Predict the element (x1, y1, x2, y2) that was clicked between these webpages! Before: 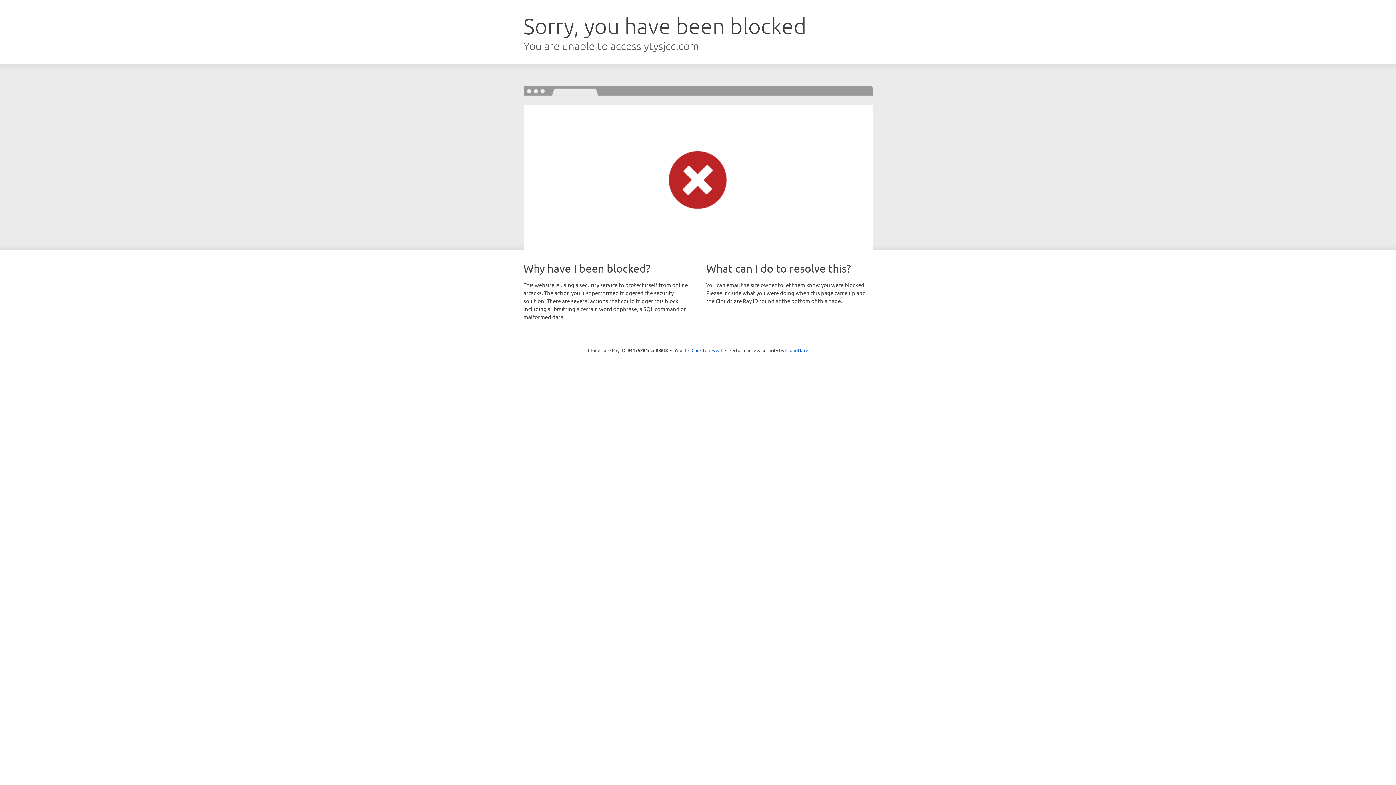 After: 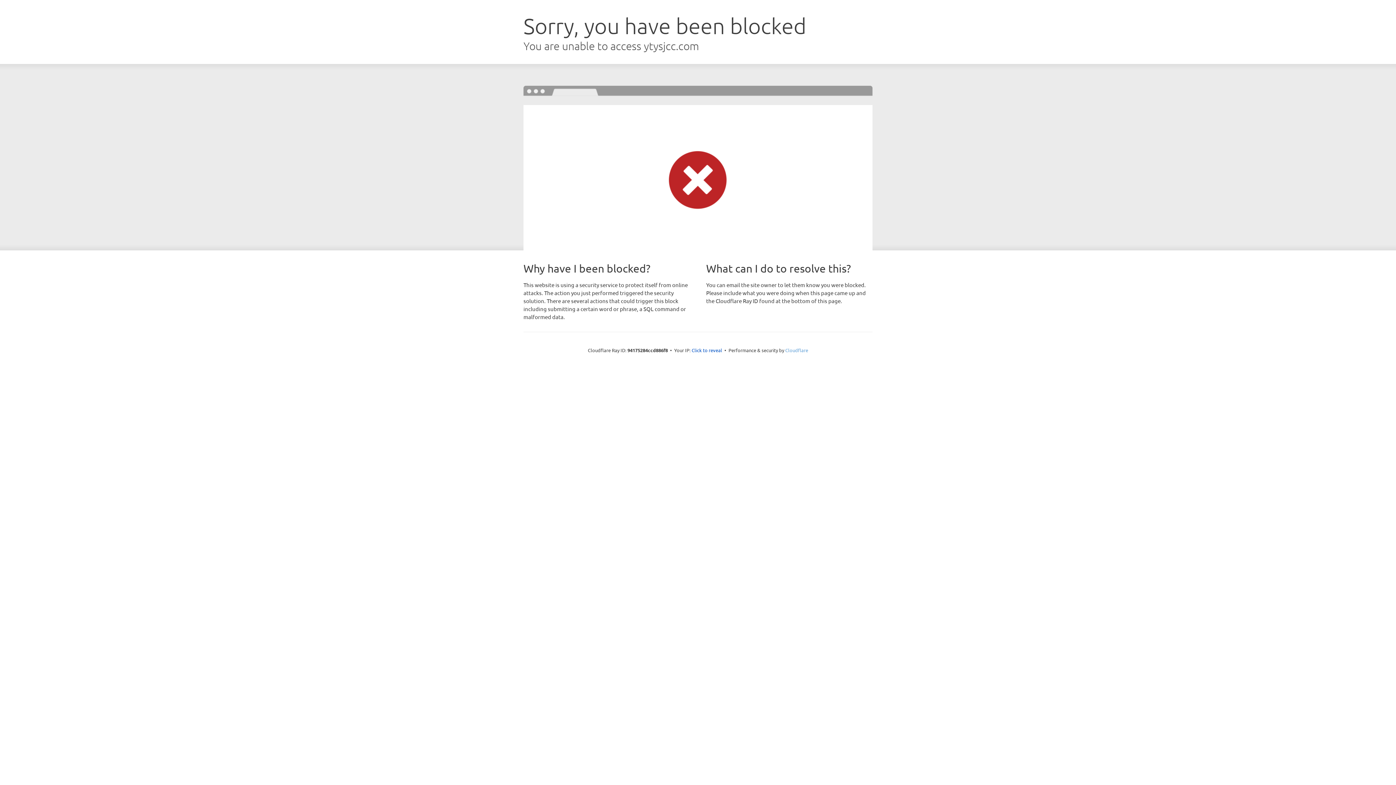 Action: label: Cloudflare bbox: (785, 347, 808, 353)